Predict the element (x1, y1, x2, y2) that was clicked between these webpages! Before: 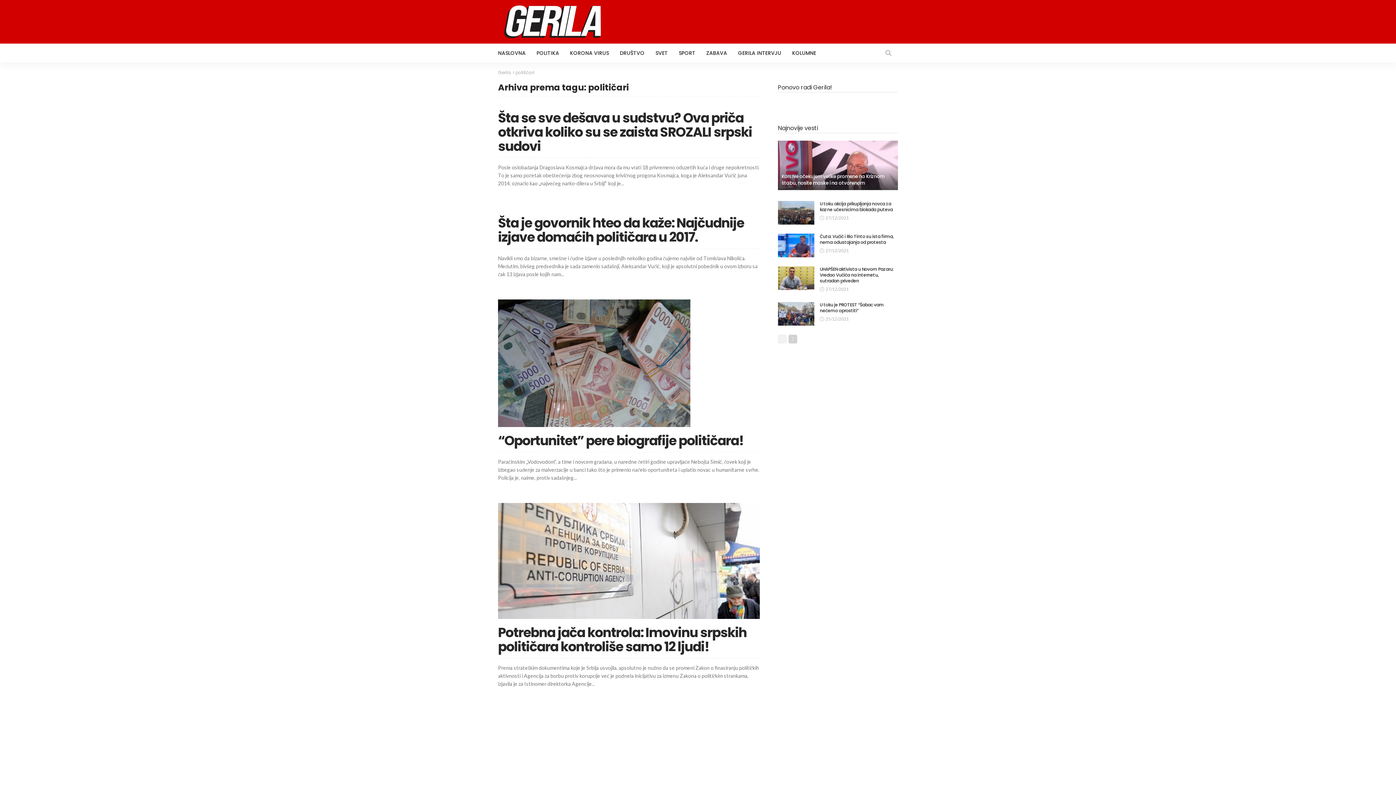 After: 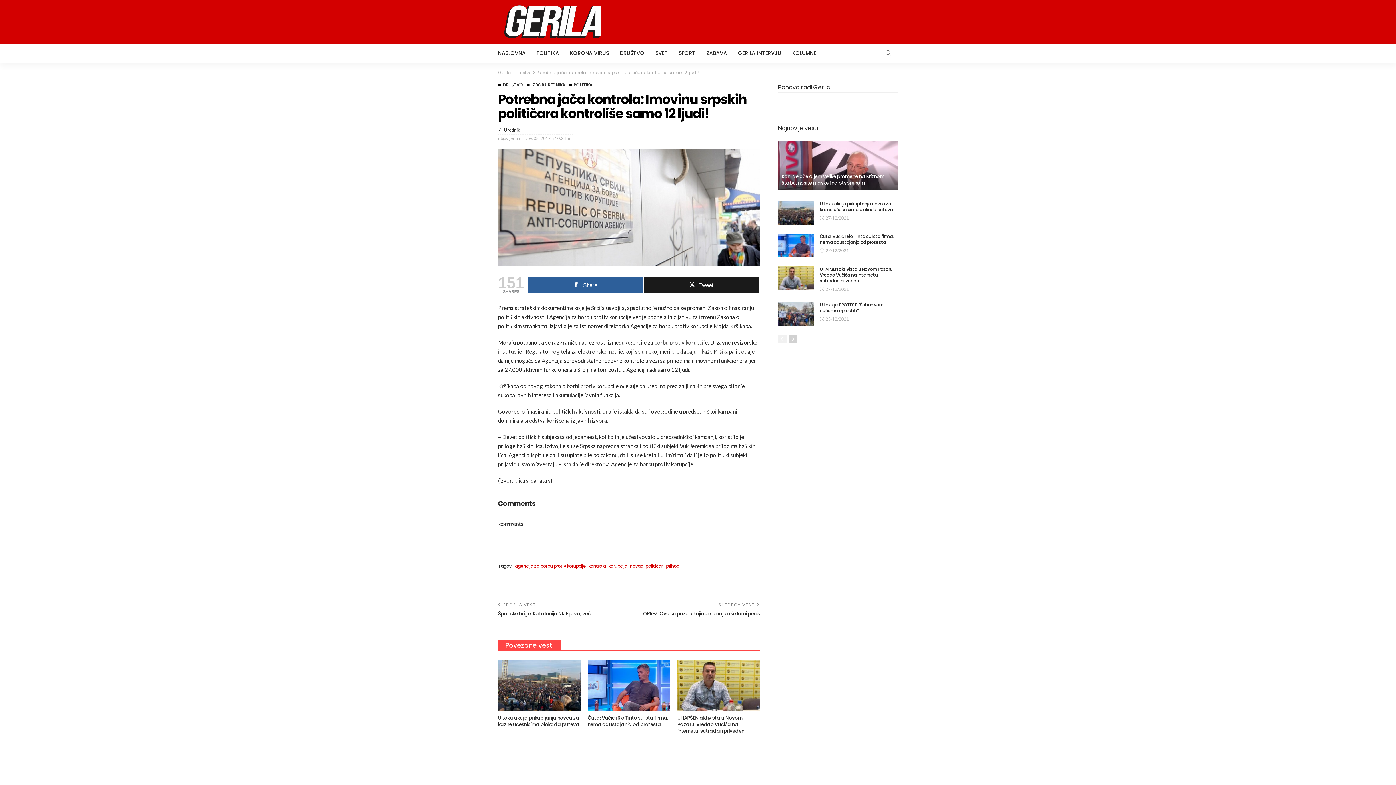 Action: bbox: (498, 503, 760, 619)